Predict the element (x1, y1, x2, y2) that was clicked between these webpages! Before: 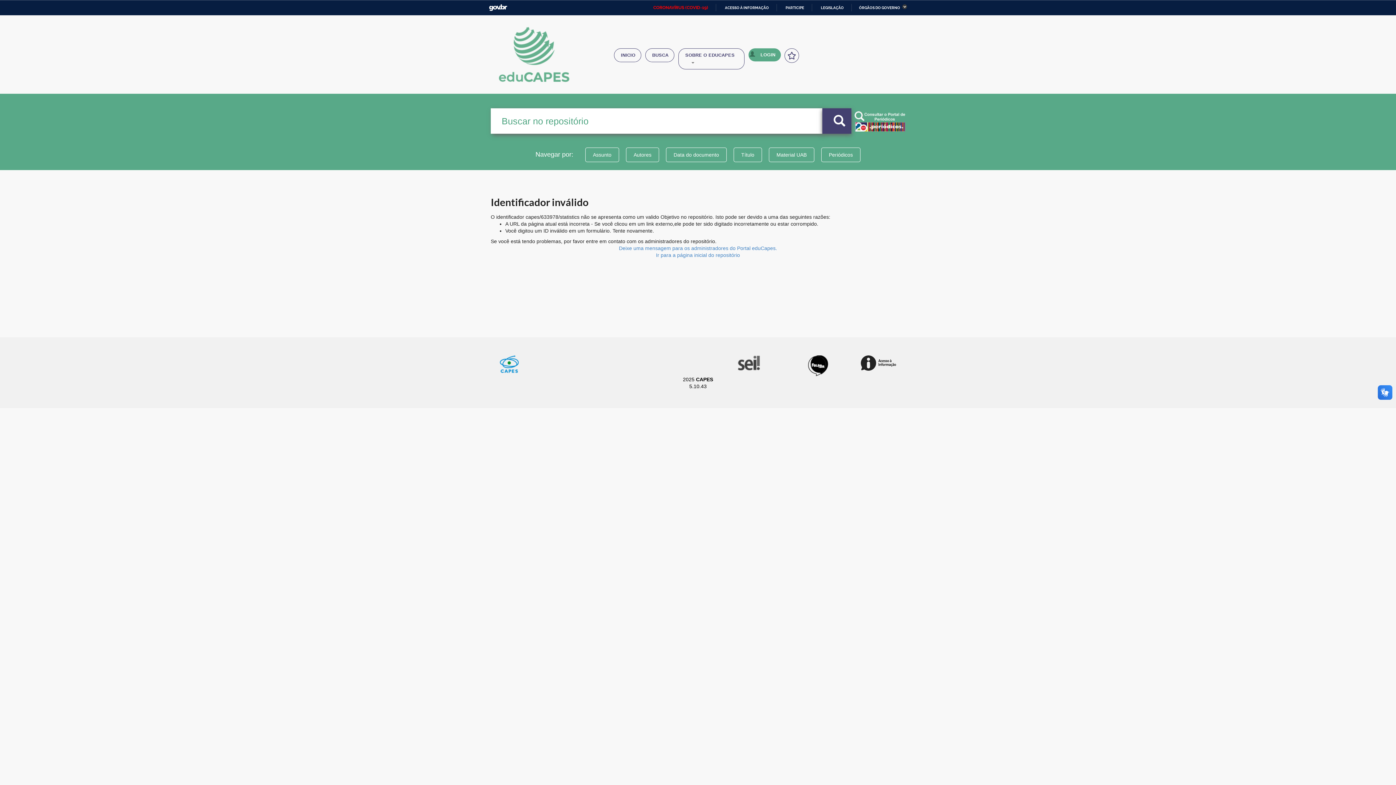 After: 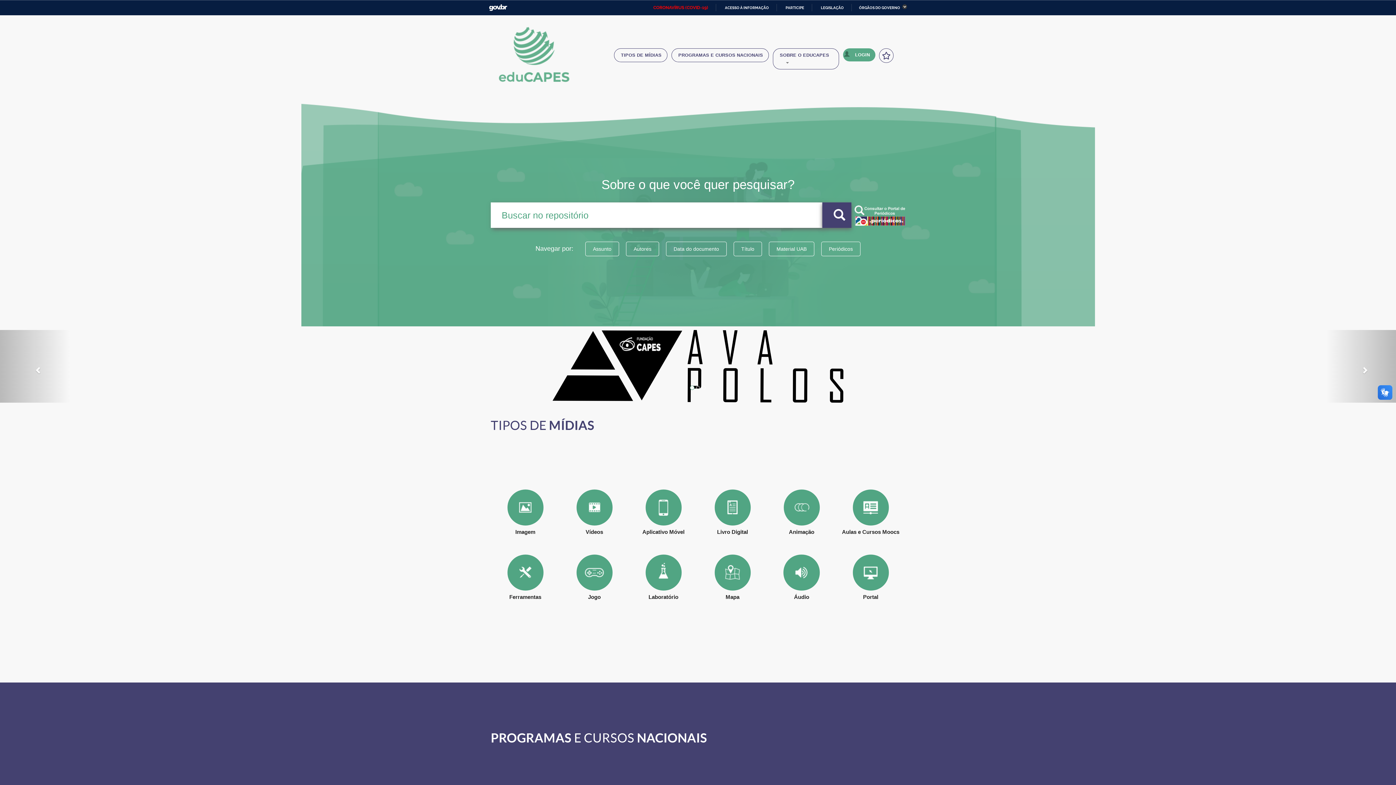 Action: label: INICIO bbox: (614, 48, 641, 62)